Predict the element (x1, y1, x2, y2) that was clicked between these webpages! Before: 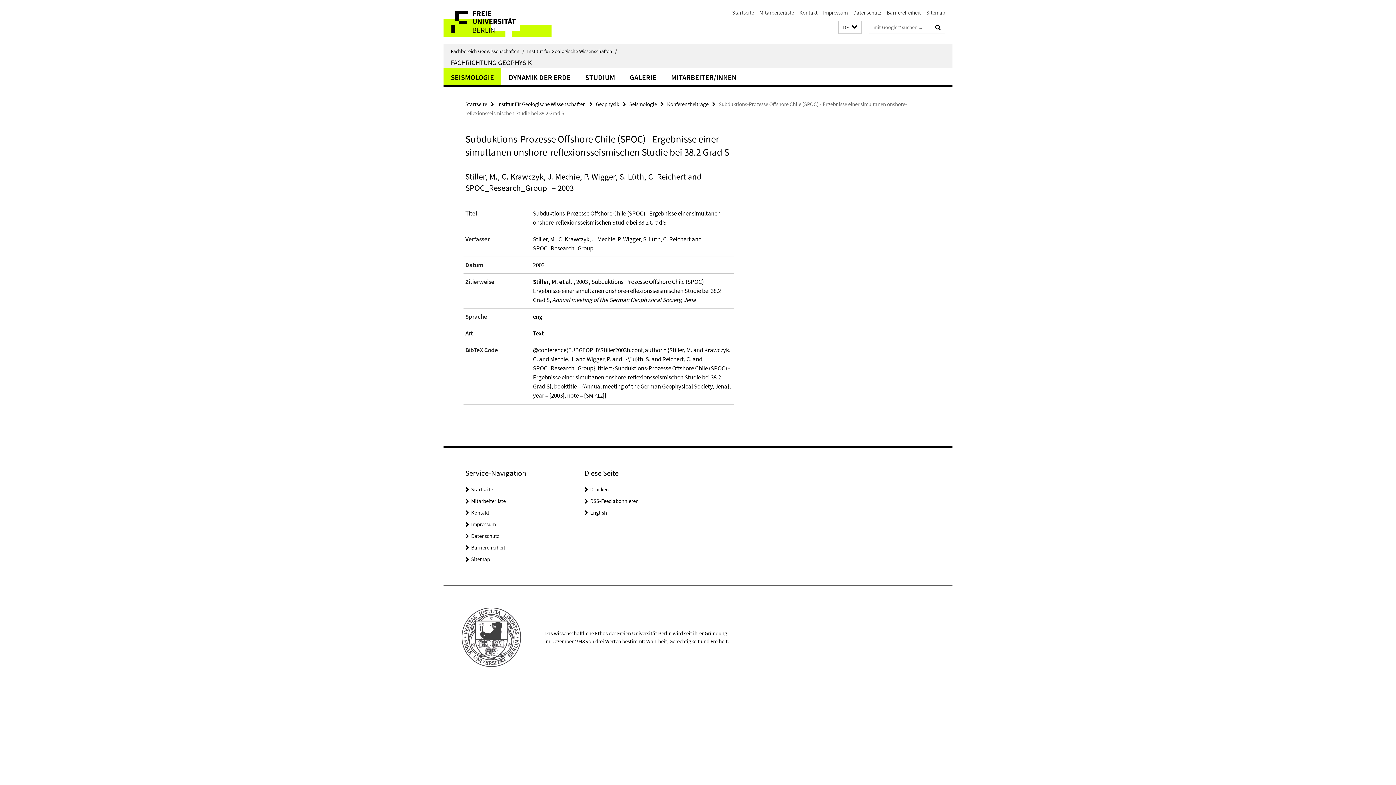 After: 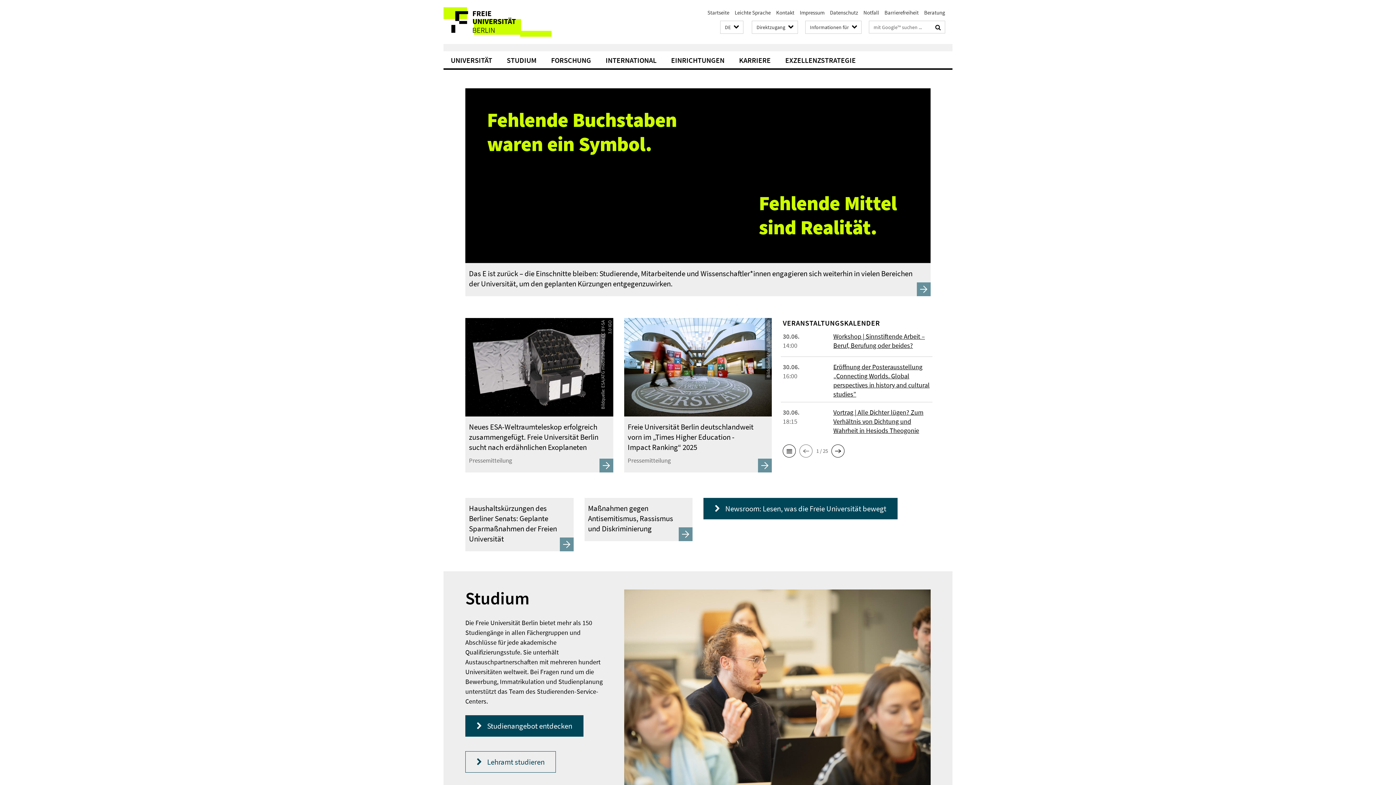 Action: bbox: (443, 7, 565, 36)